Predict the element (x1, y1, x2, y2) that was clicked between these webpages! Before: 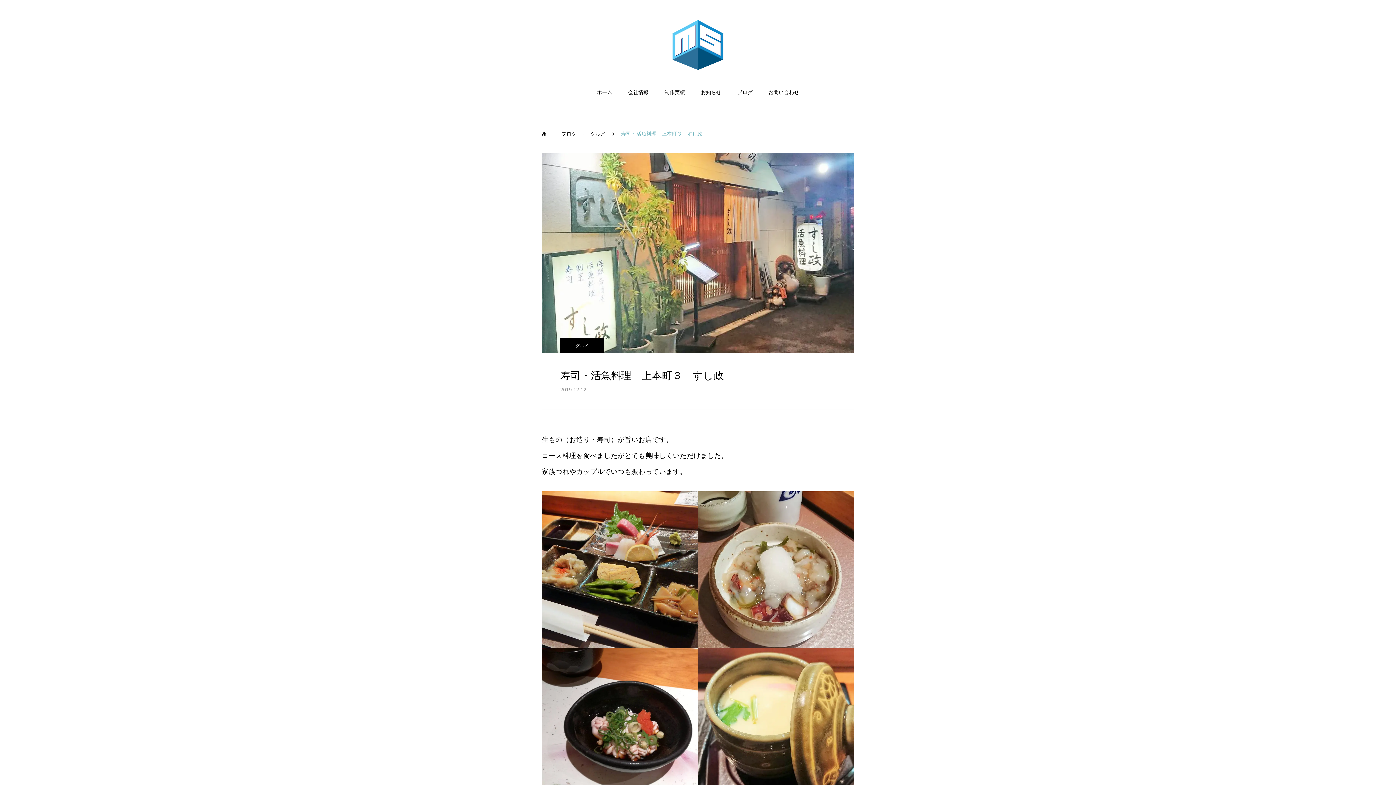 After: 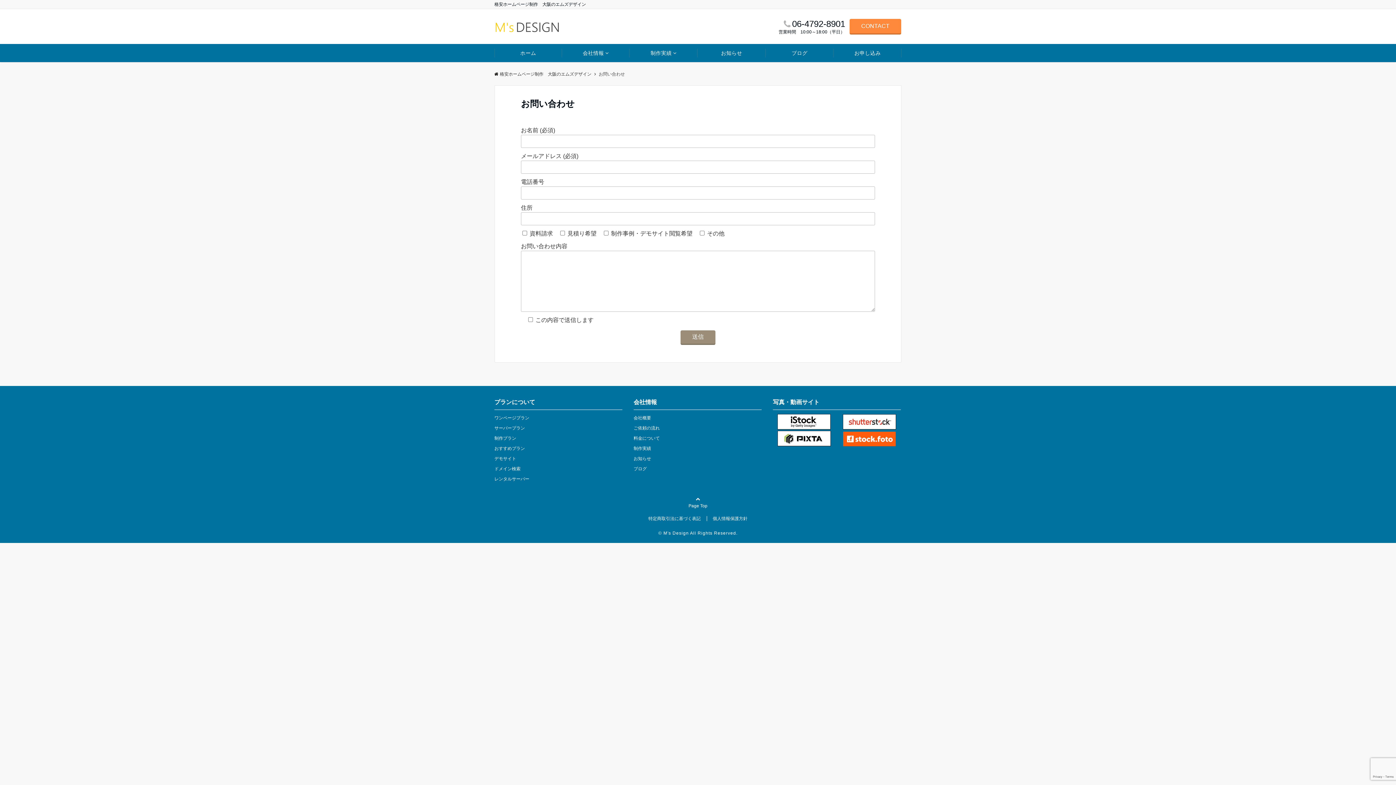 Action: bbox: (760, 82, 807, 113) label: お問い合わせ